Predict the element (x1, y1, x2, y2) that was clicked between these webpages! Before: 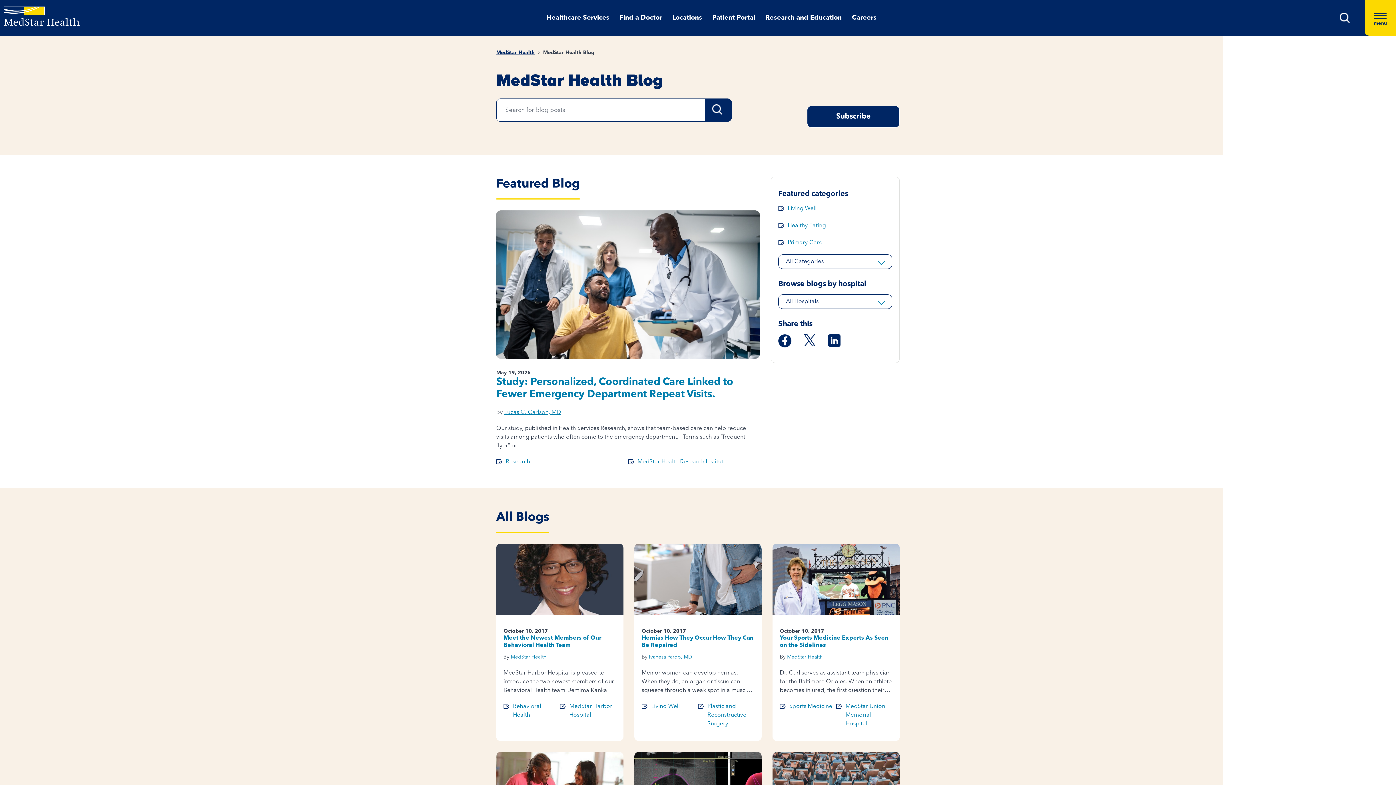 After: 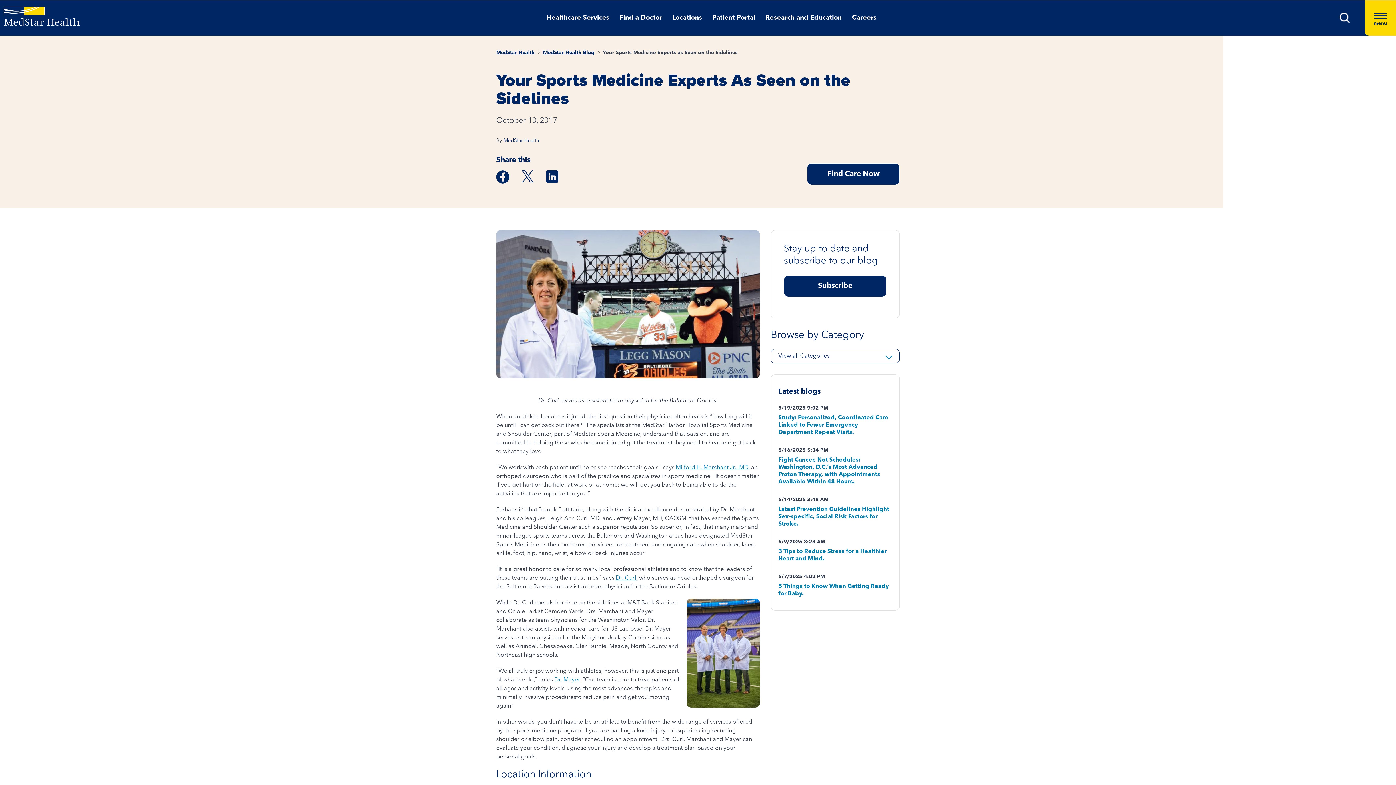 Action: bbox: (779, 634, 892, 649) label: Your Sports Medicine Experts As Seen on the Sidelines